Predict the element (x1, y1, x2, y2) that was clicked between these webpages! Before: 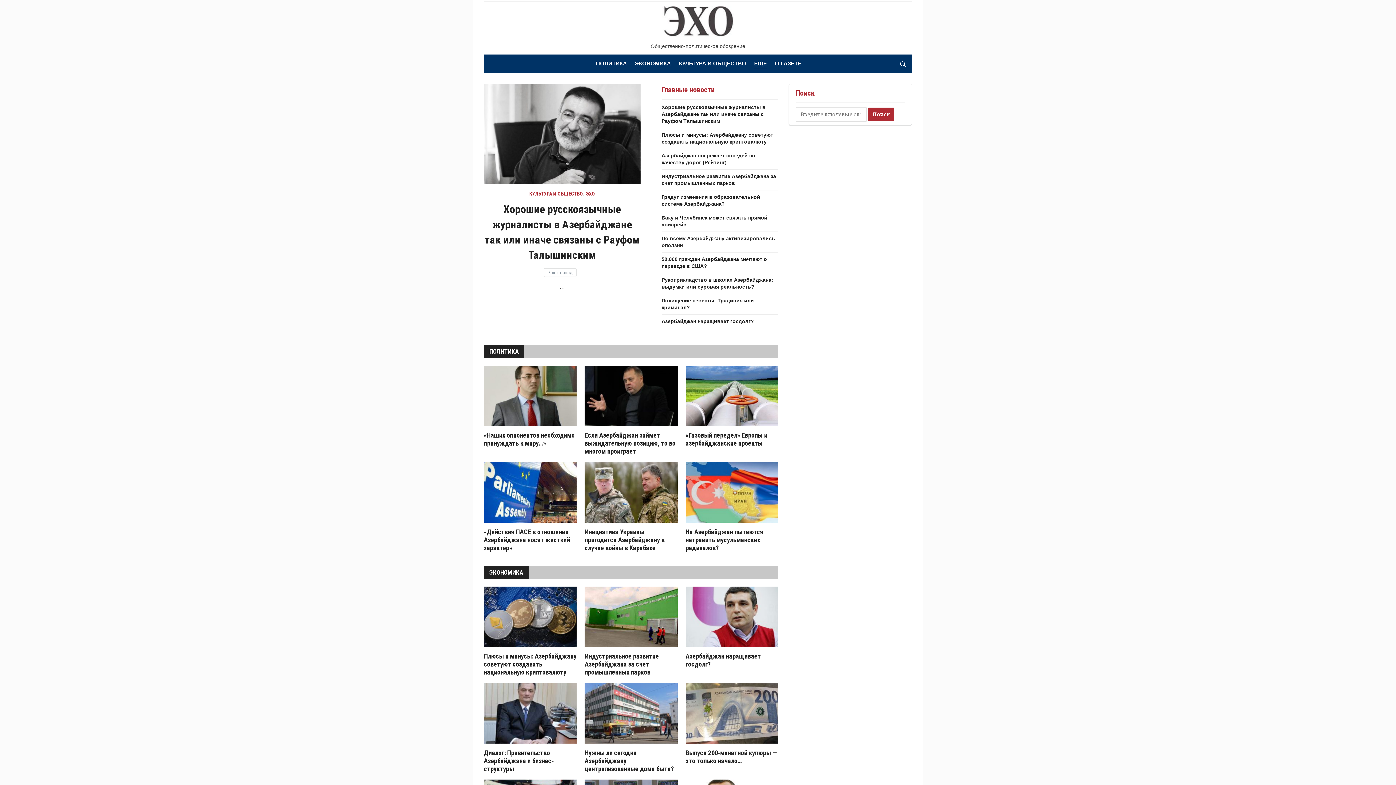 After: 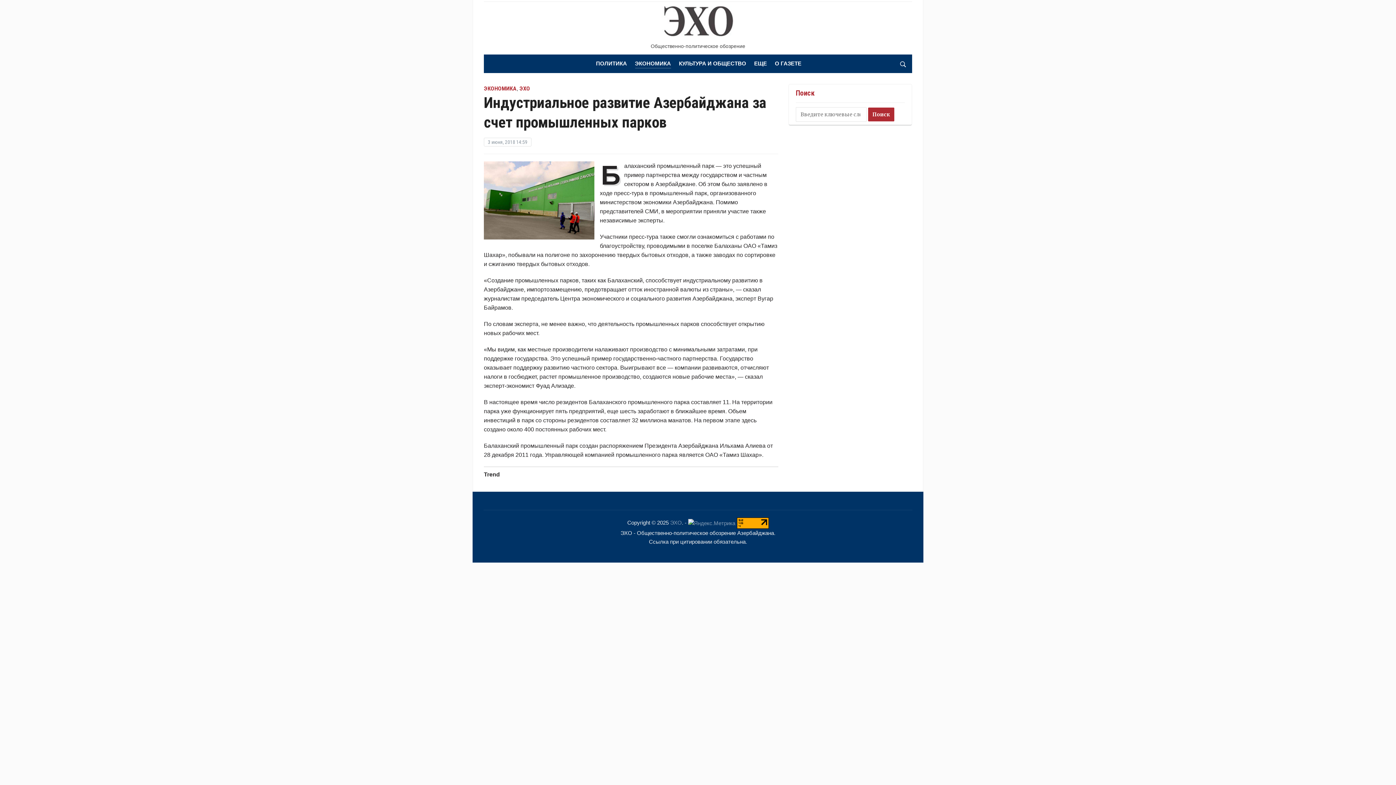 Action: bbox: (584, 652, 659, 676) label: Индустриальное развитие Азербайджана за счет промышленных парков